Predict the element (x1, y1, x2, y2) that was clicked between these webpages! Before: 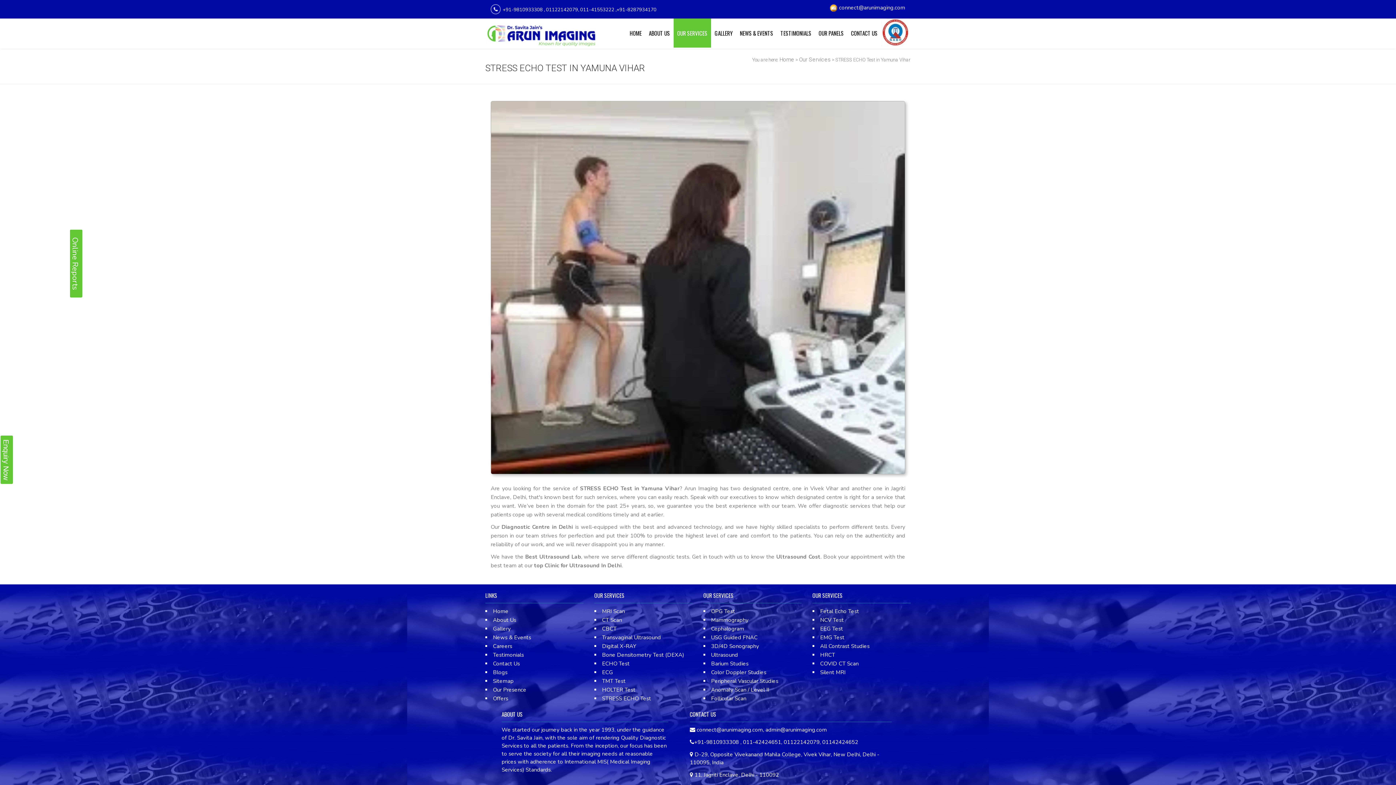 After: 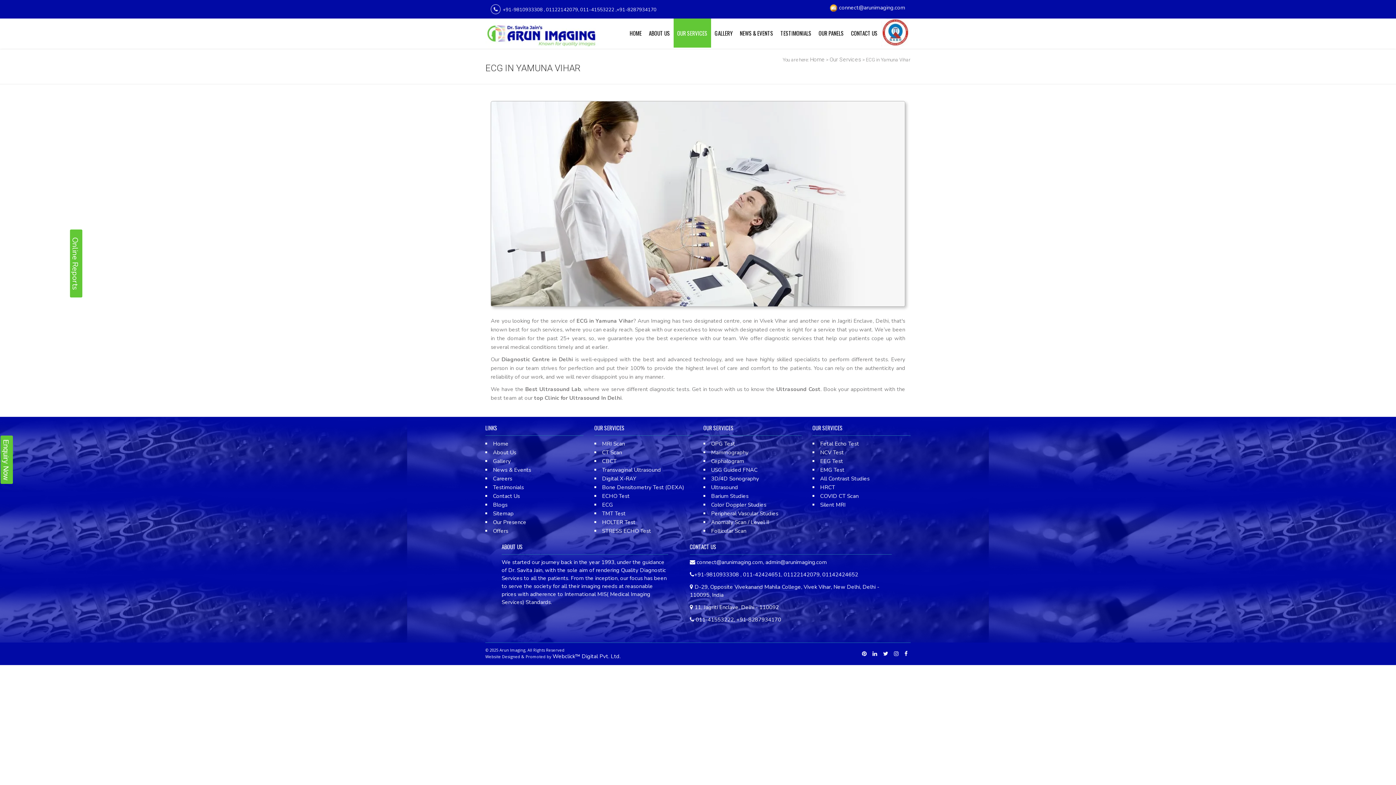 Action: bbox: (602, 669, 613, 676) label: ECG